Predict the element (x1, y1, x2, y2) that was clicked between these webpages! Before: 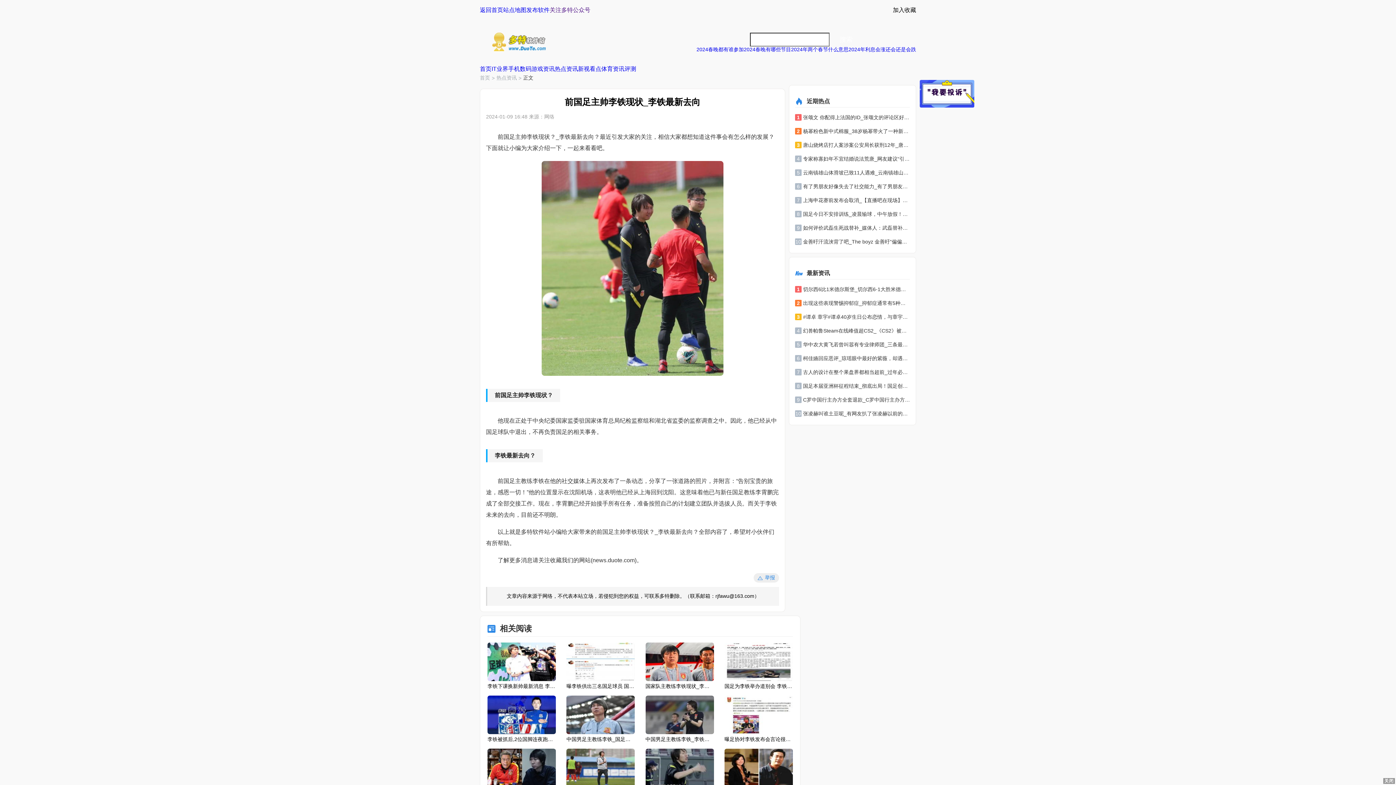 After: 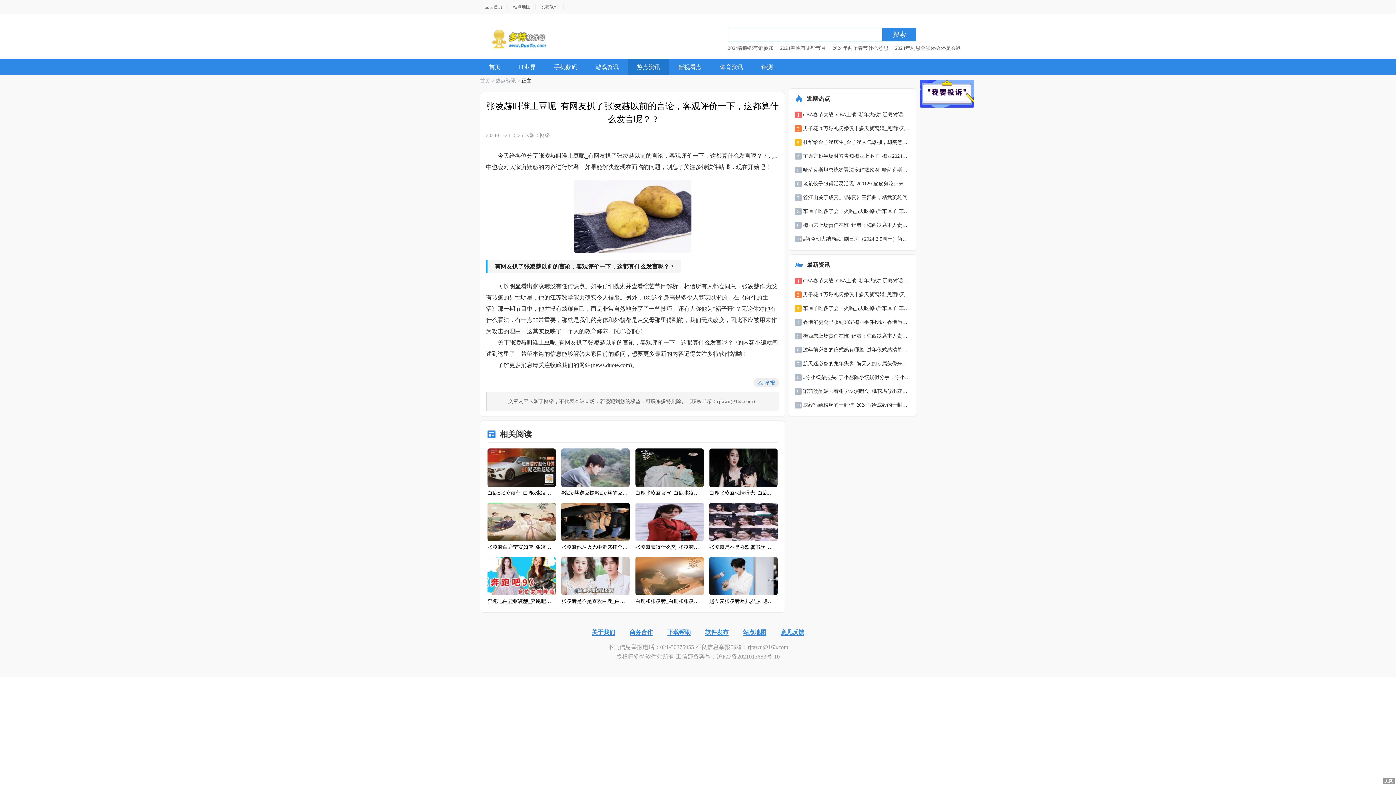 Action: bbox: (795, 409, 910, 417) label: 10
张凌赫叫谁土豆呢_有网友扒了张凌赫以前的言论，客观评价一下，这都算什么发言呢？ ?